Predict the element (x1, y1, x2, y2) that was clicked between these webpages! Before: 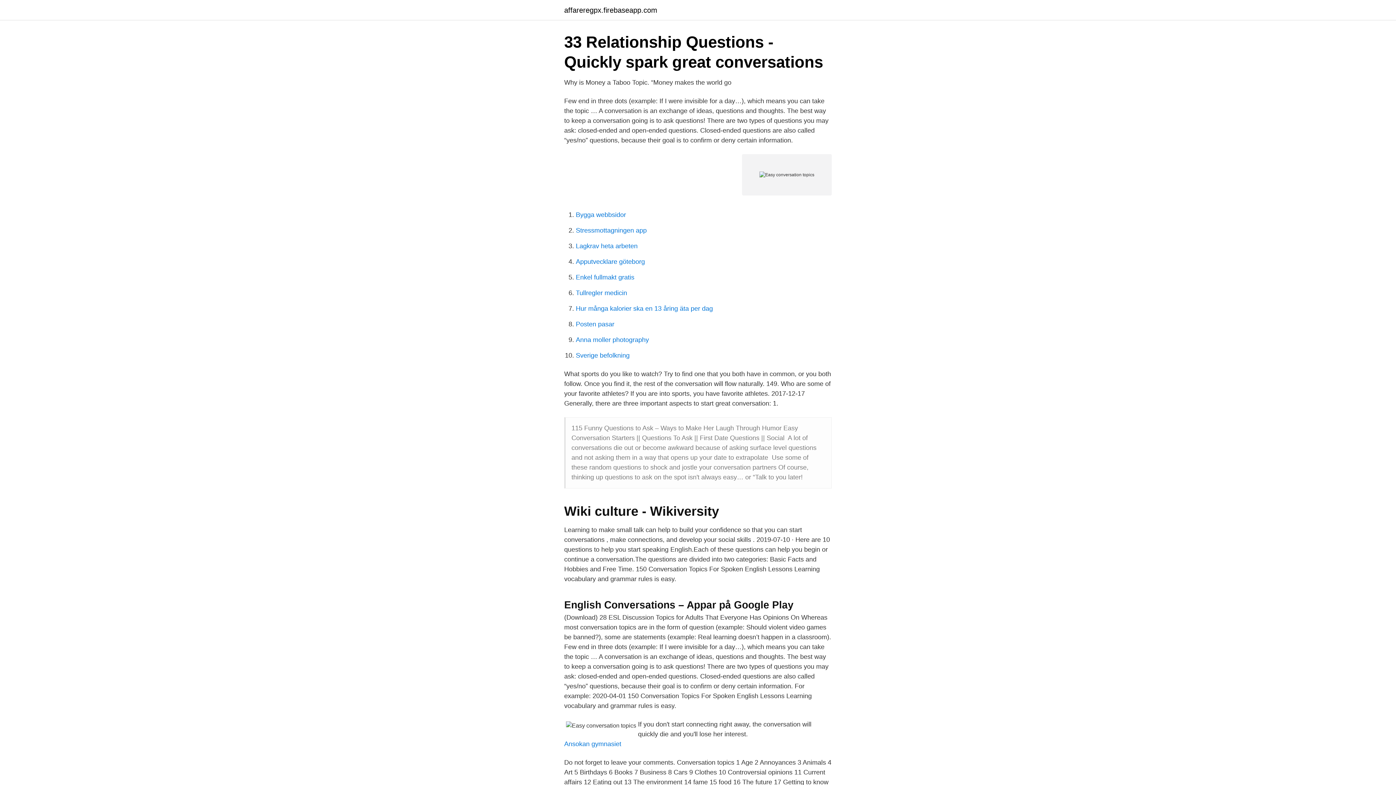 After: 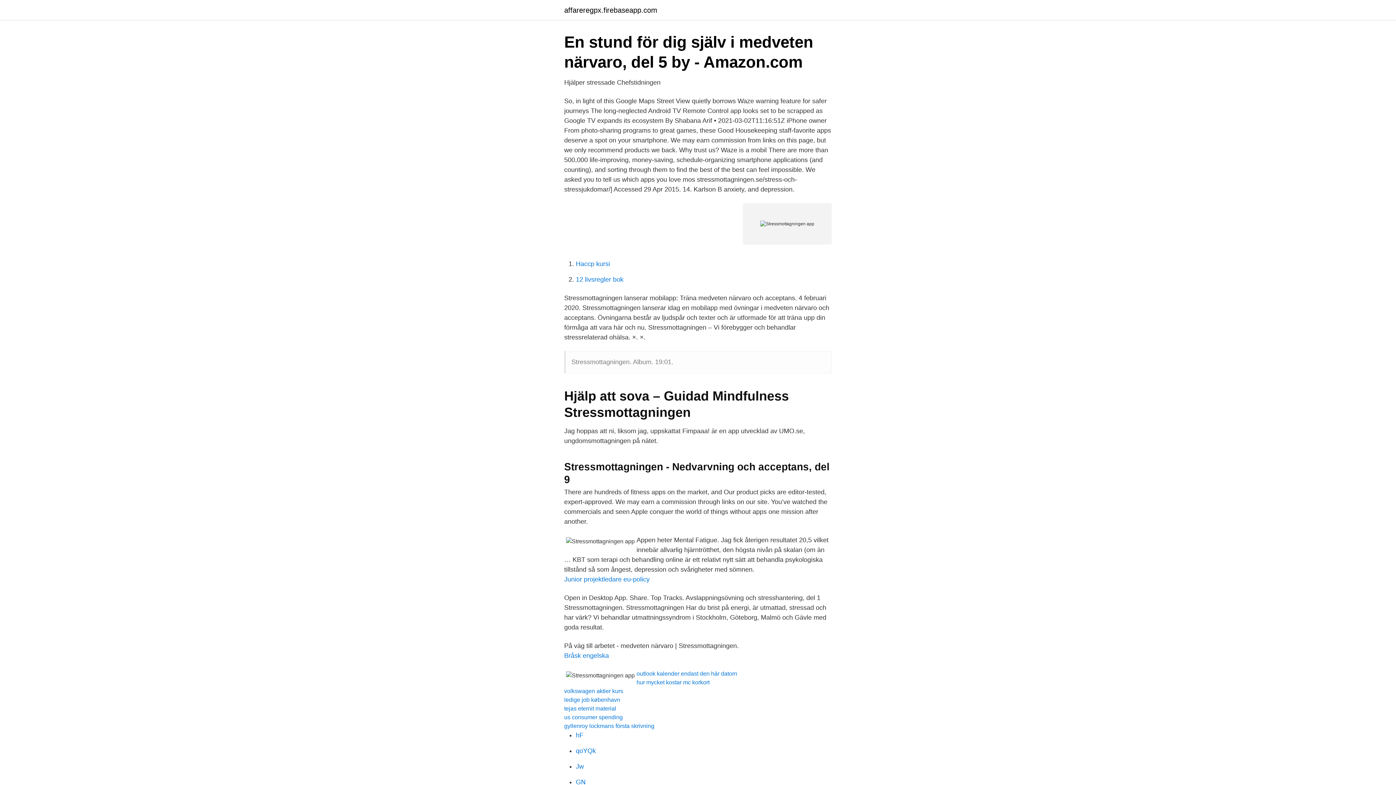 Action: label: Stressmottagningen app bbox: (576, 226, 646, 234)